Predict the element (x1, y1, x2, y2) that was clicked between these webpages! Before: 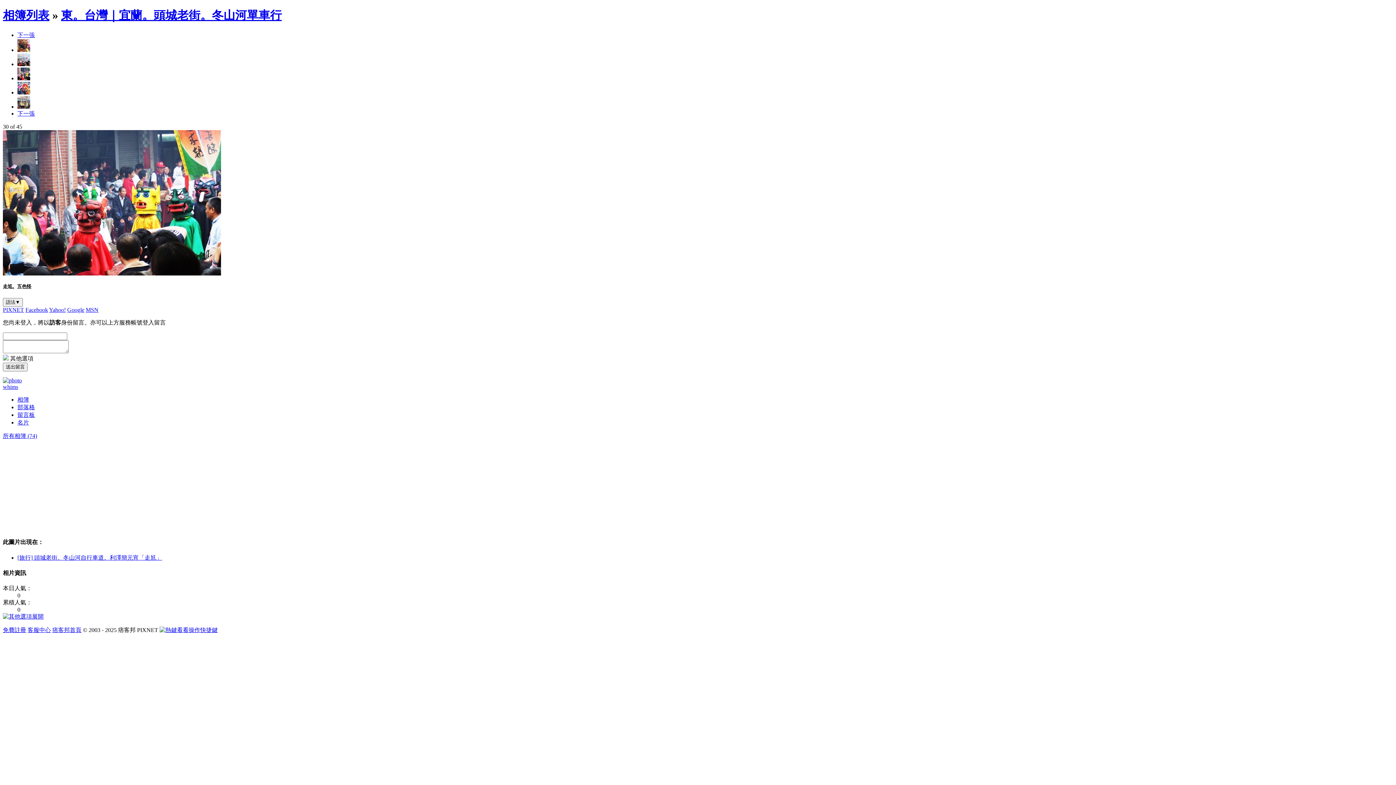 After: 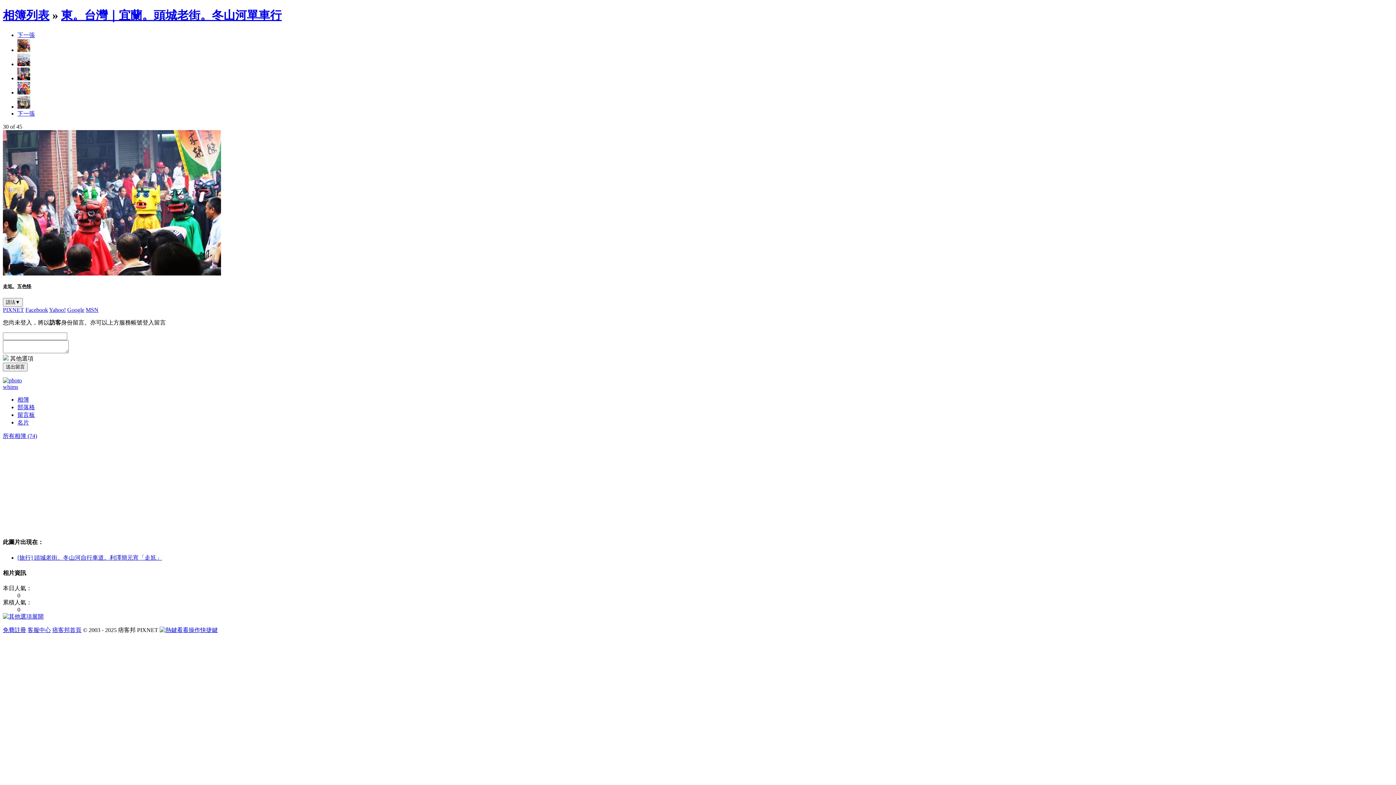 Action: bbox: (52, 627, 81, 633) label: 痞客邦首頁